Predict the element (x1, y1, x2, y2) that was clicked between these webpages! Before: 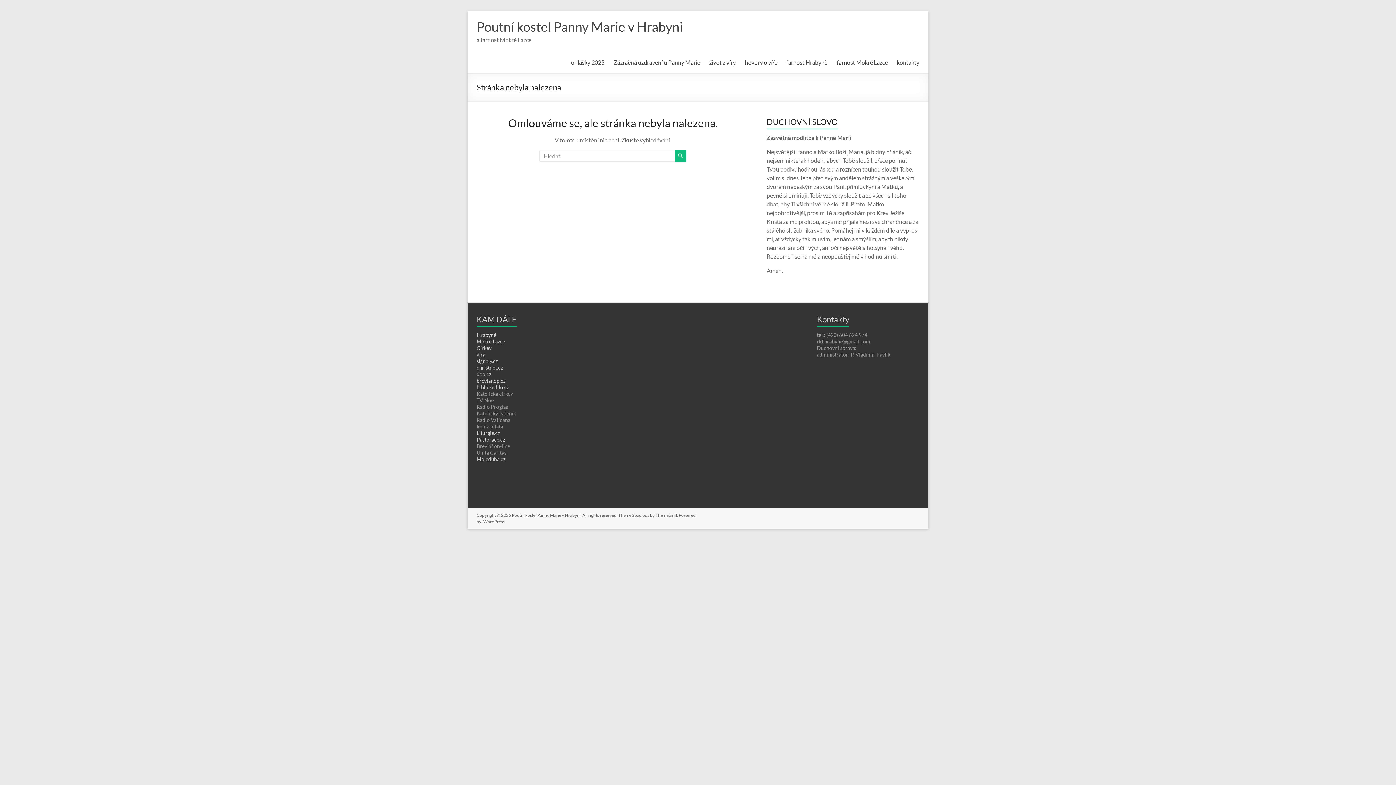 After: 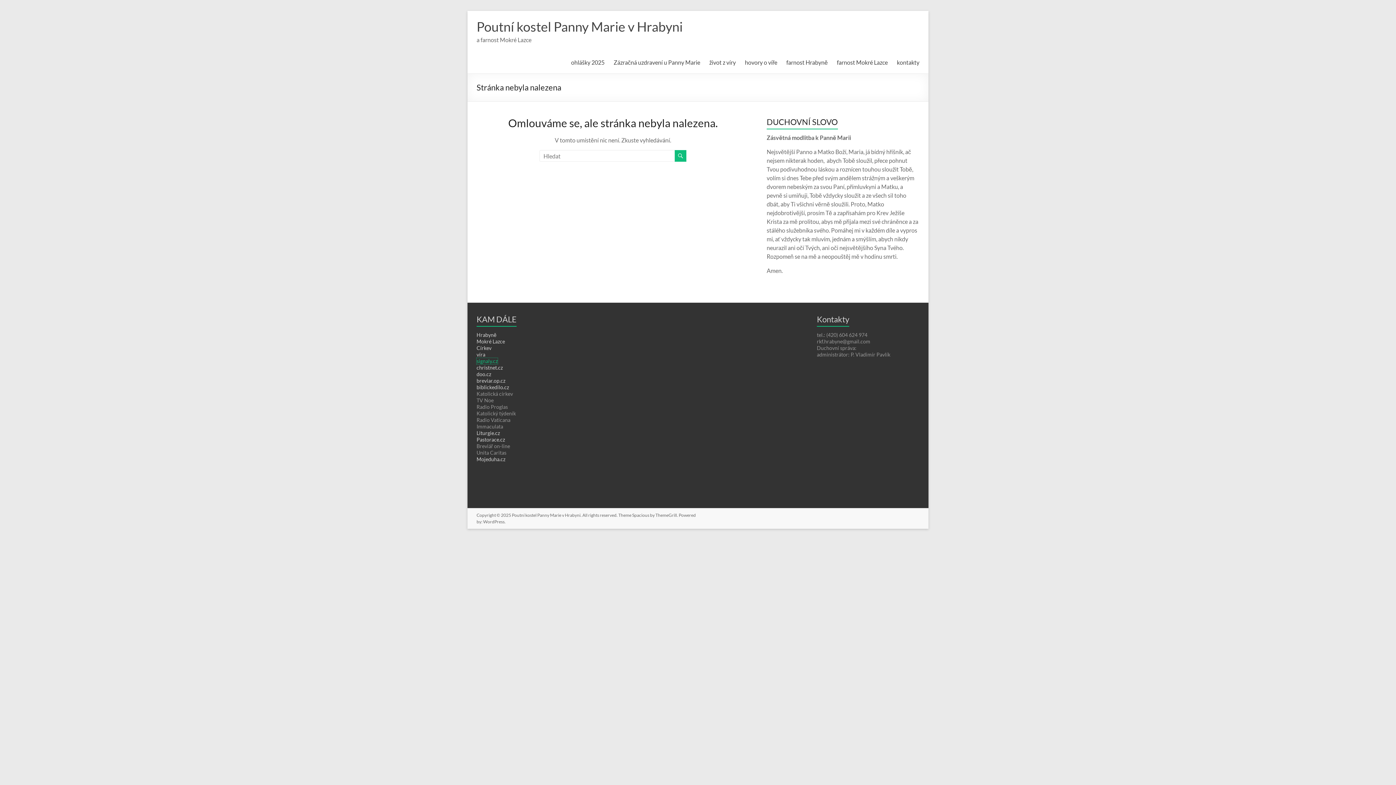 Action: bbox: (476, 358, 497, 364) label: signaly.cz